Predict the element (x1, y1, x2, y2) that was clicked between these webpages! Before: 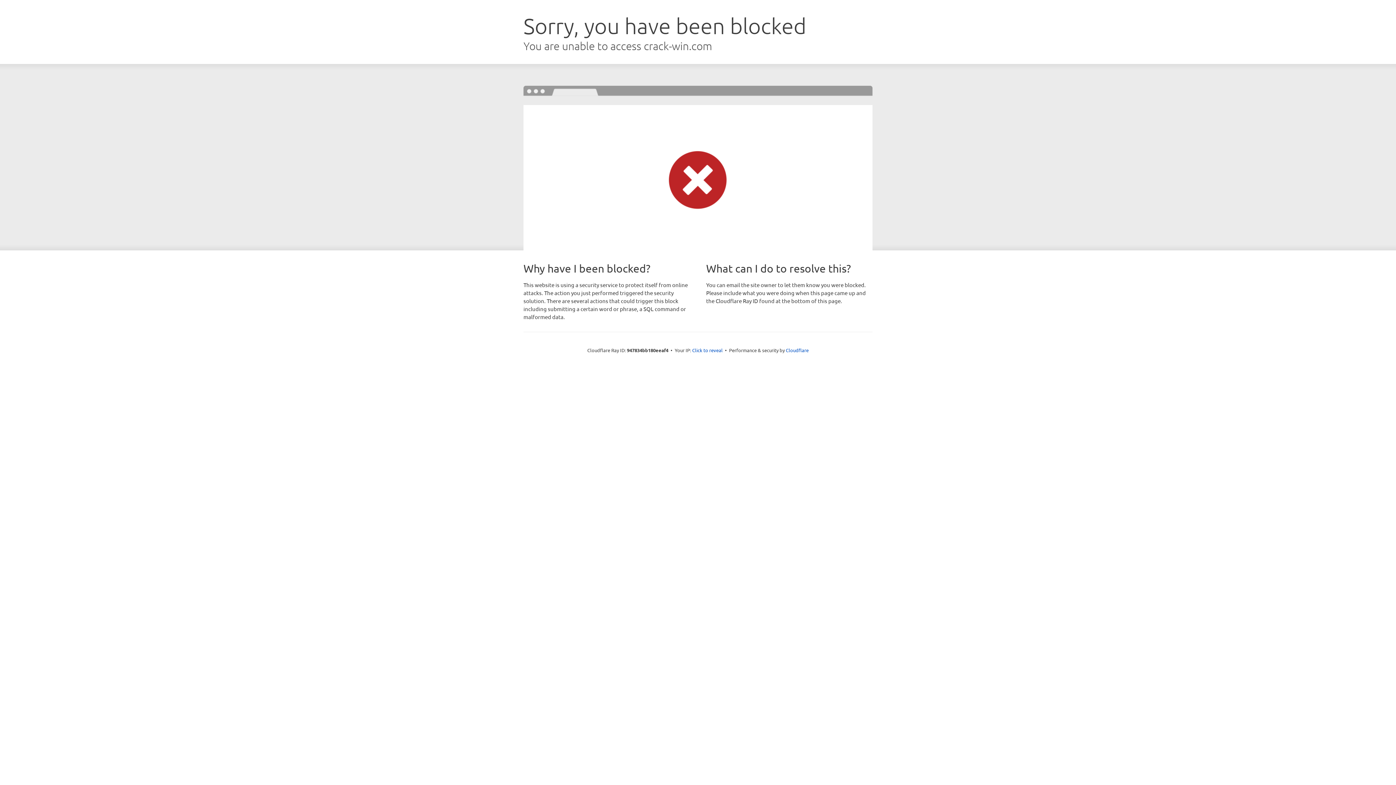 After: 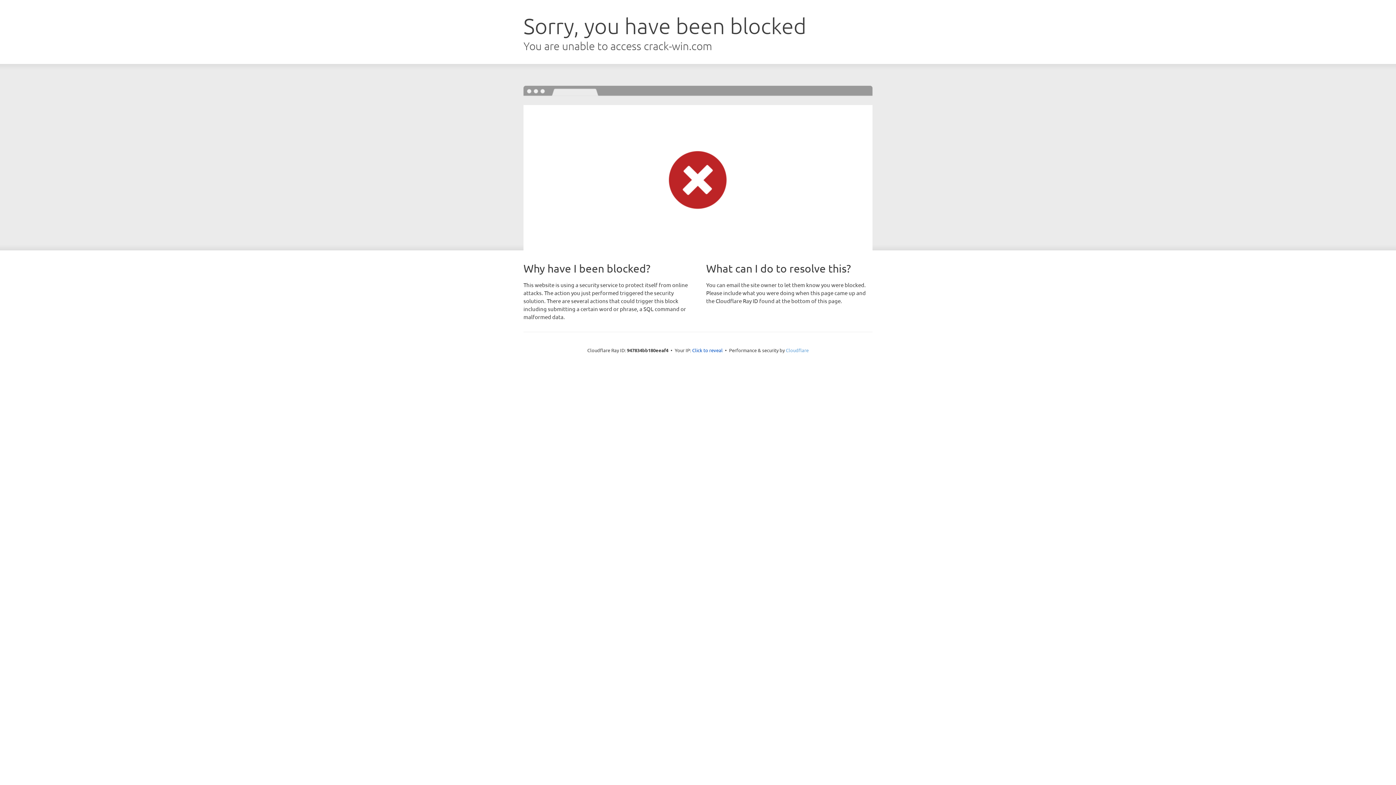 Action: label: Cloudflare bbox: (786, 347, 808, 353)